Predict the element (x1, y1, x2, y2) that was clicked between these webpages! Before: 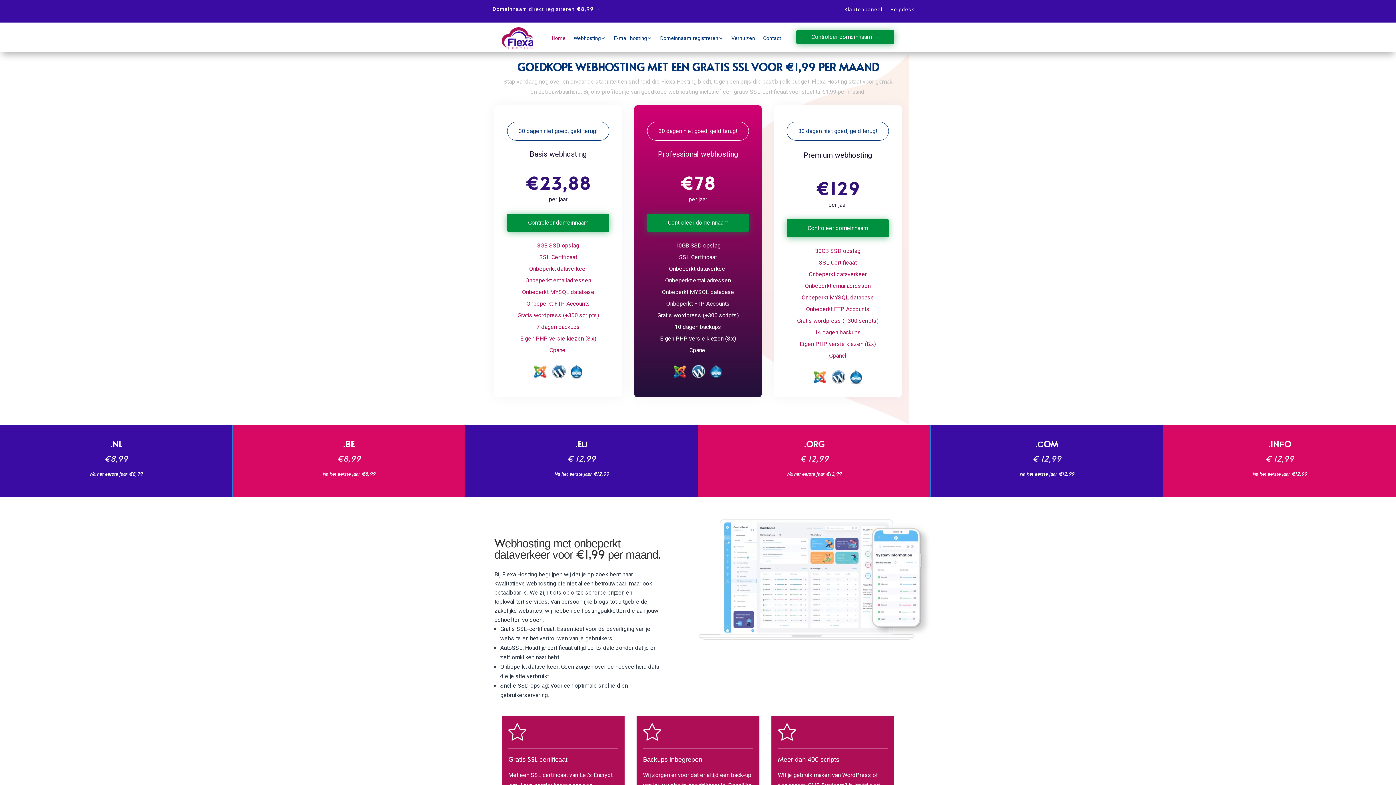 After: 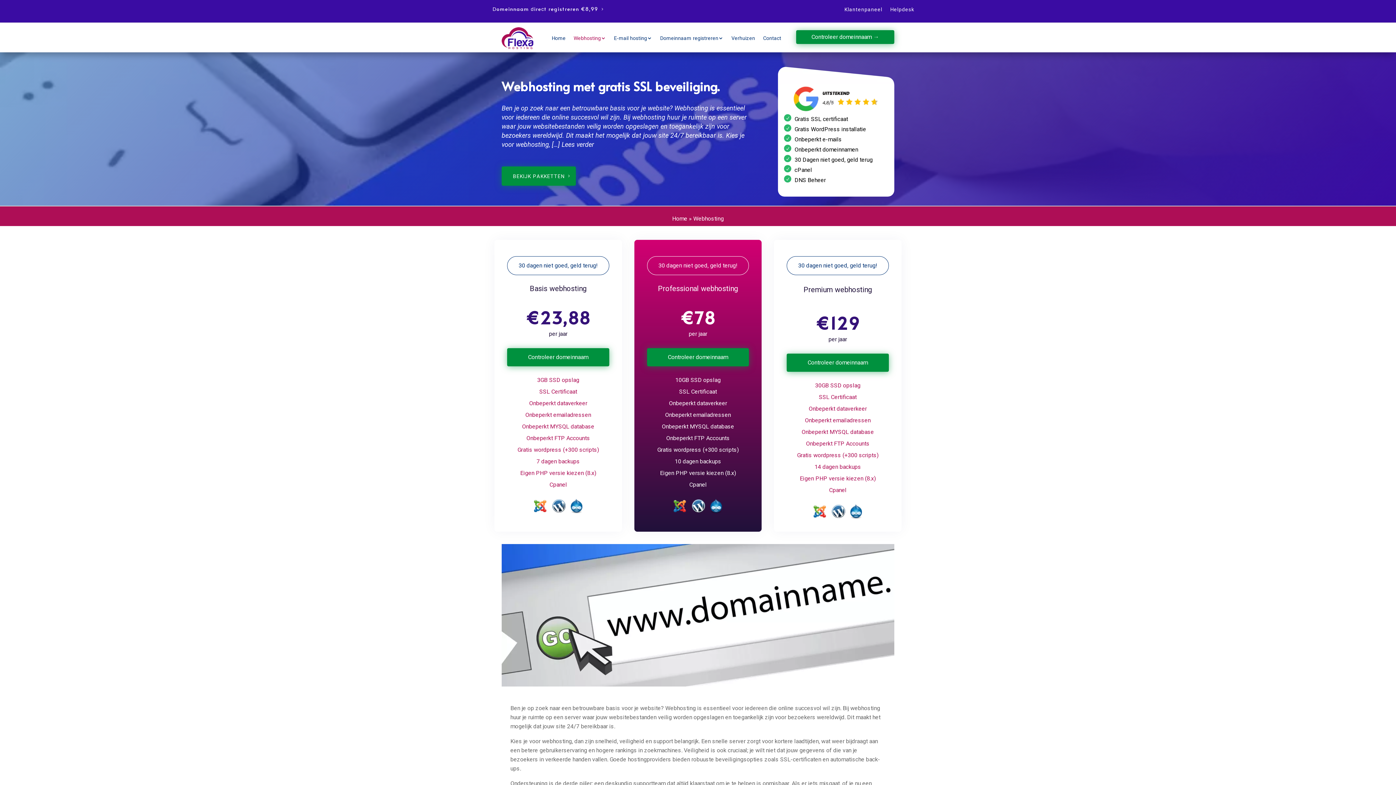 Action: bbox: (573, 24, 606, 52) label: Webhosting